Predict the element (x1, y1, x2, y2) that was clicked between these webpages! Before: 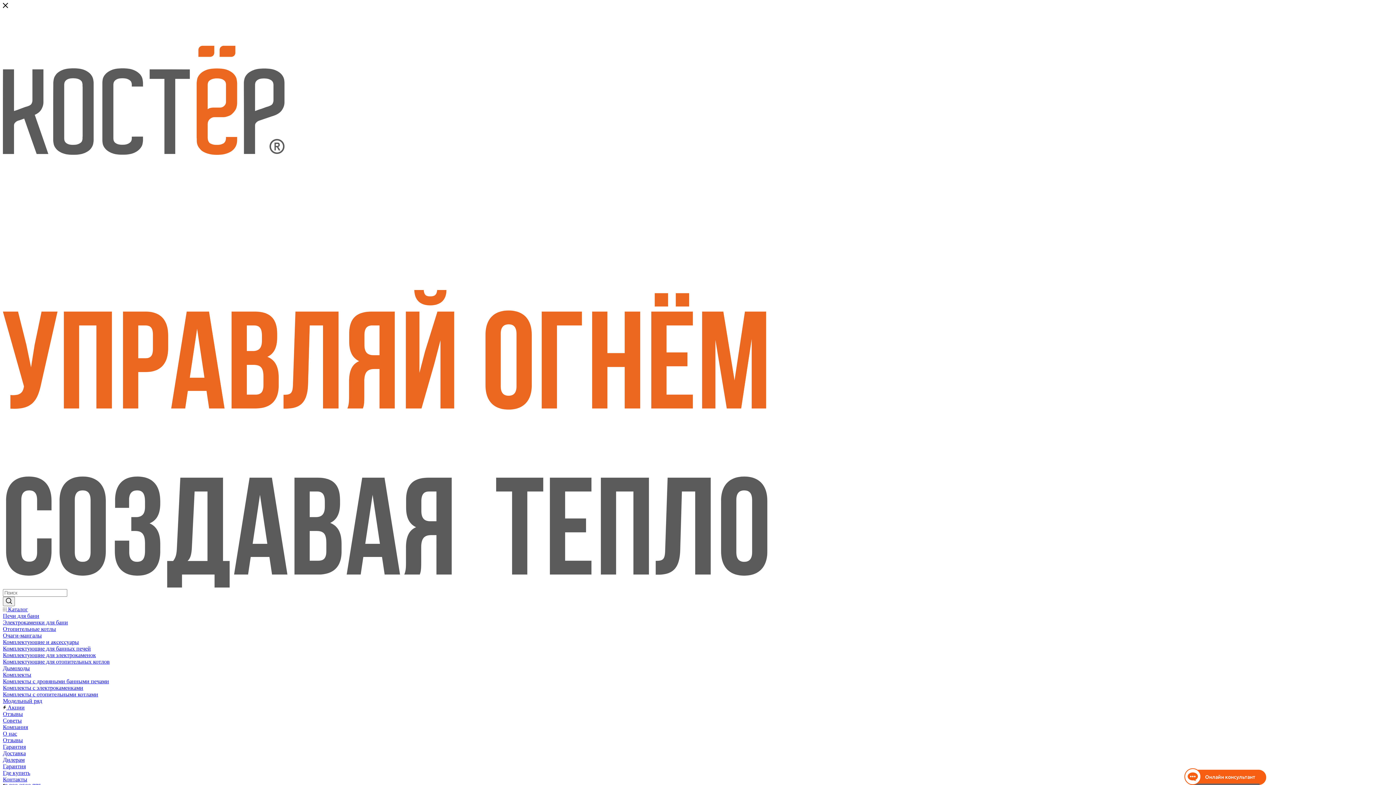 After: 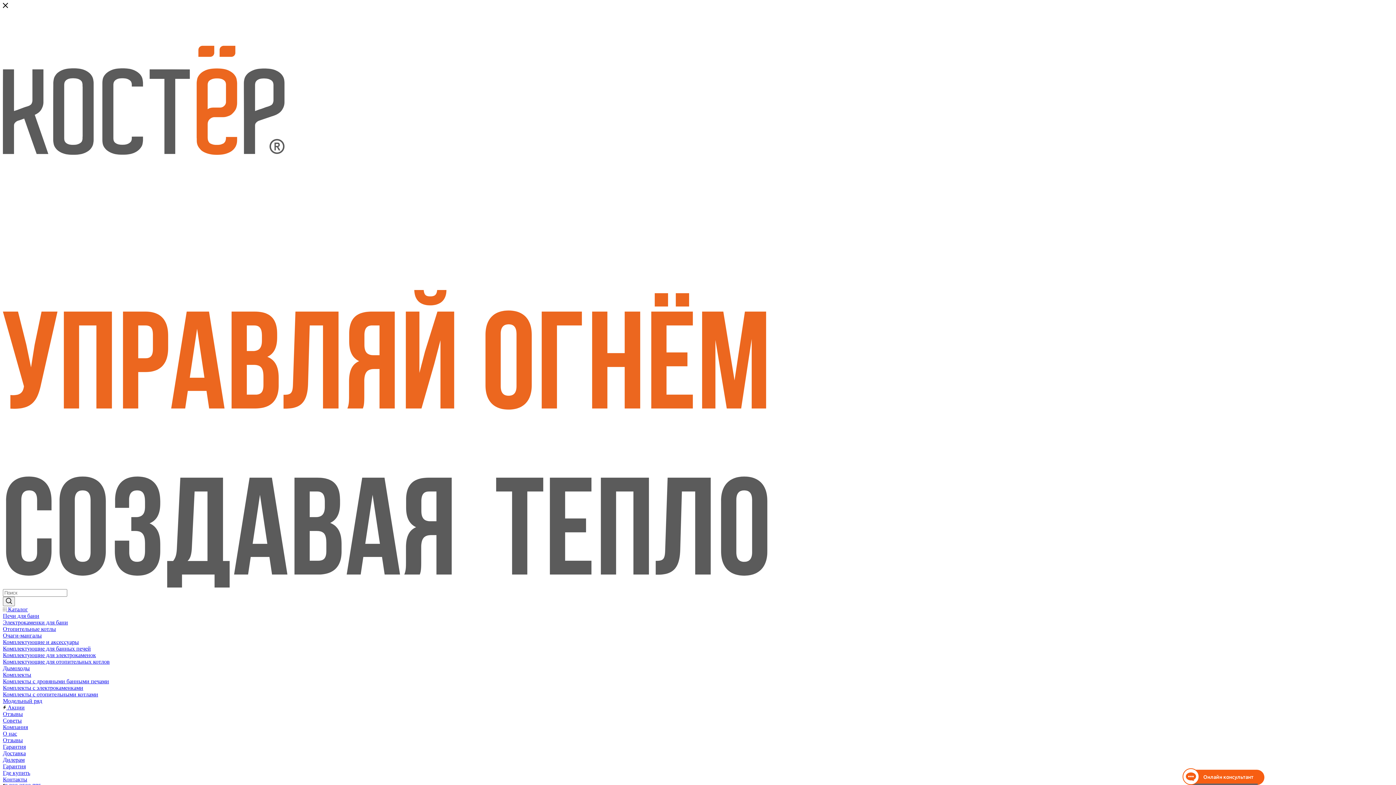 Action: label:  Каталог bbox: (2, 606, 1393, 613)